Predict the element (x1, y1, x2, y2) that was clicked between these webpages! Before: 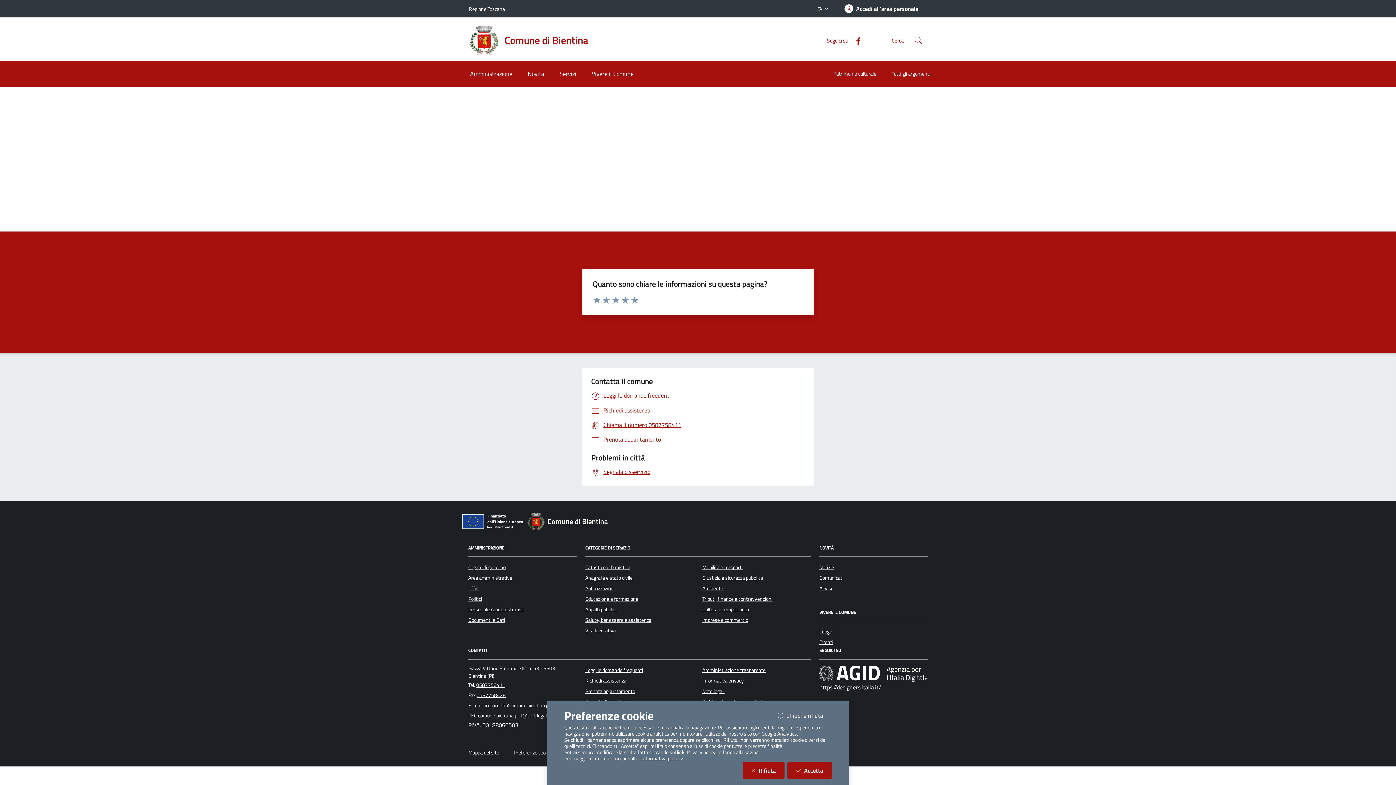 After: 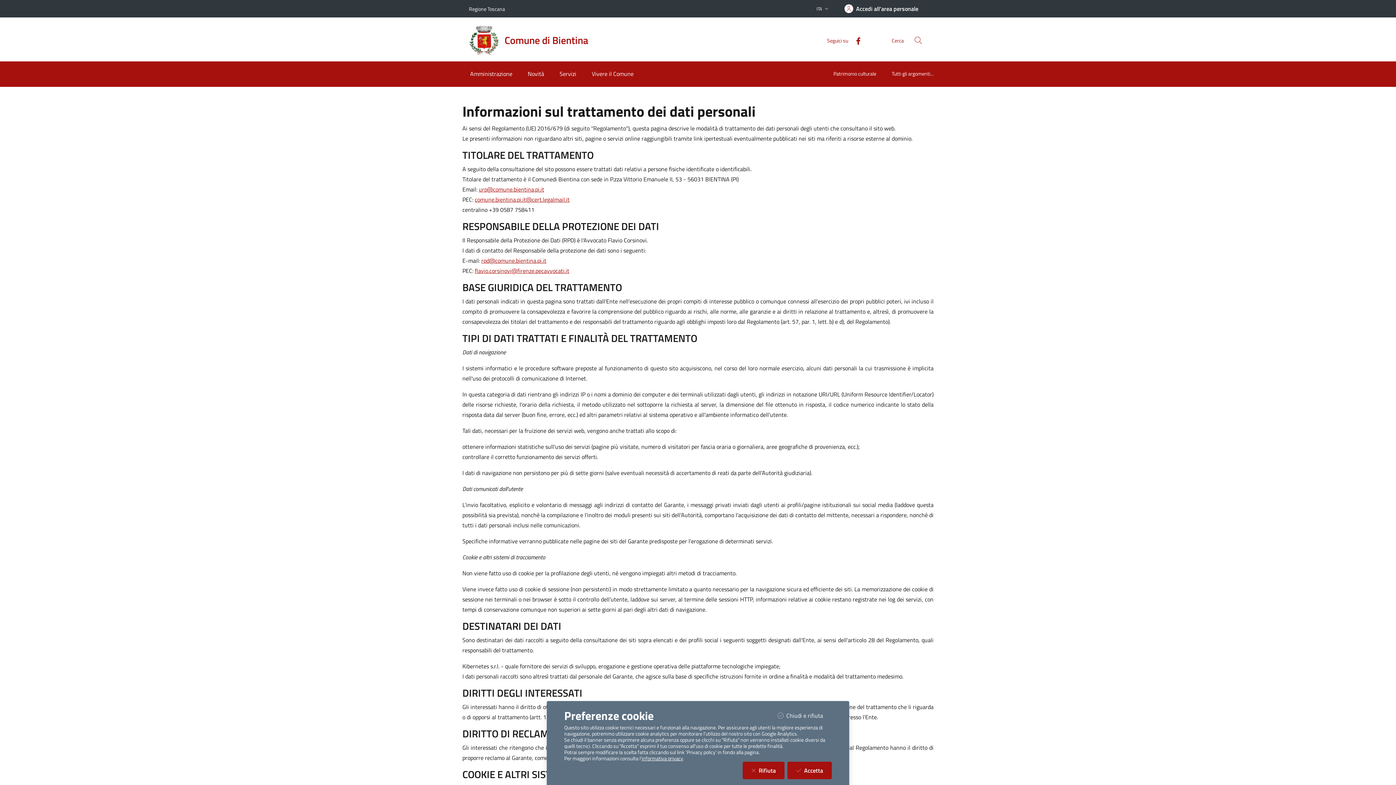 Action: label: informativa privacy bbox: (641, 754, 683, 762)